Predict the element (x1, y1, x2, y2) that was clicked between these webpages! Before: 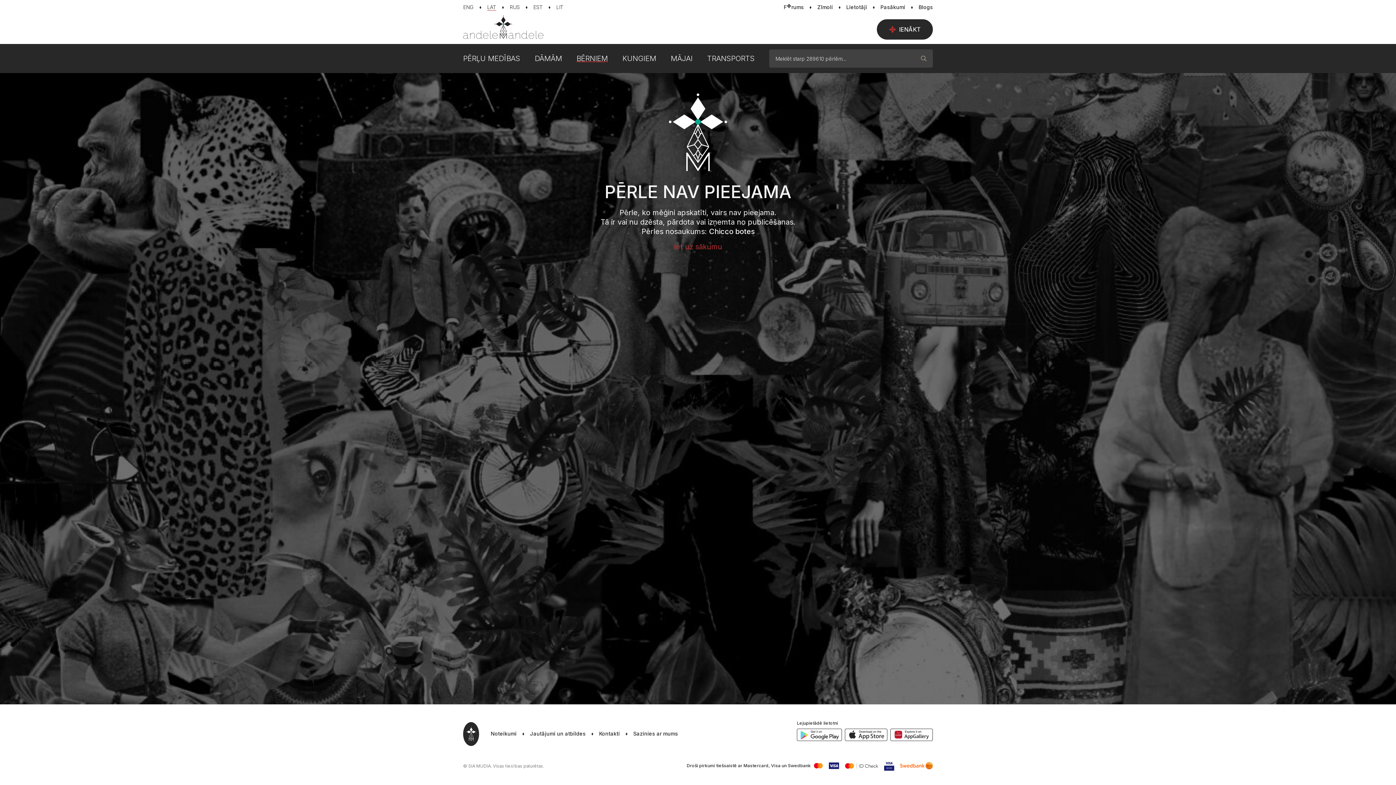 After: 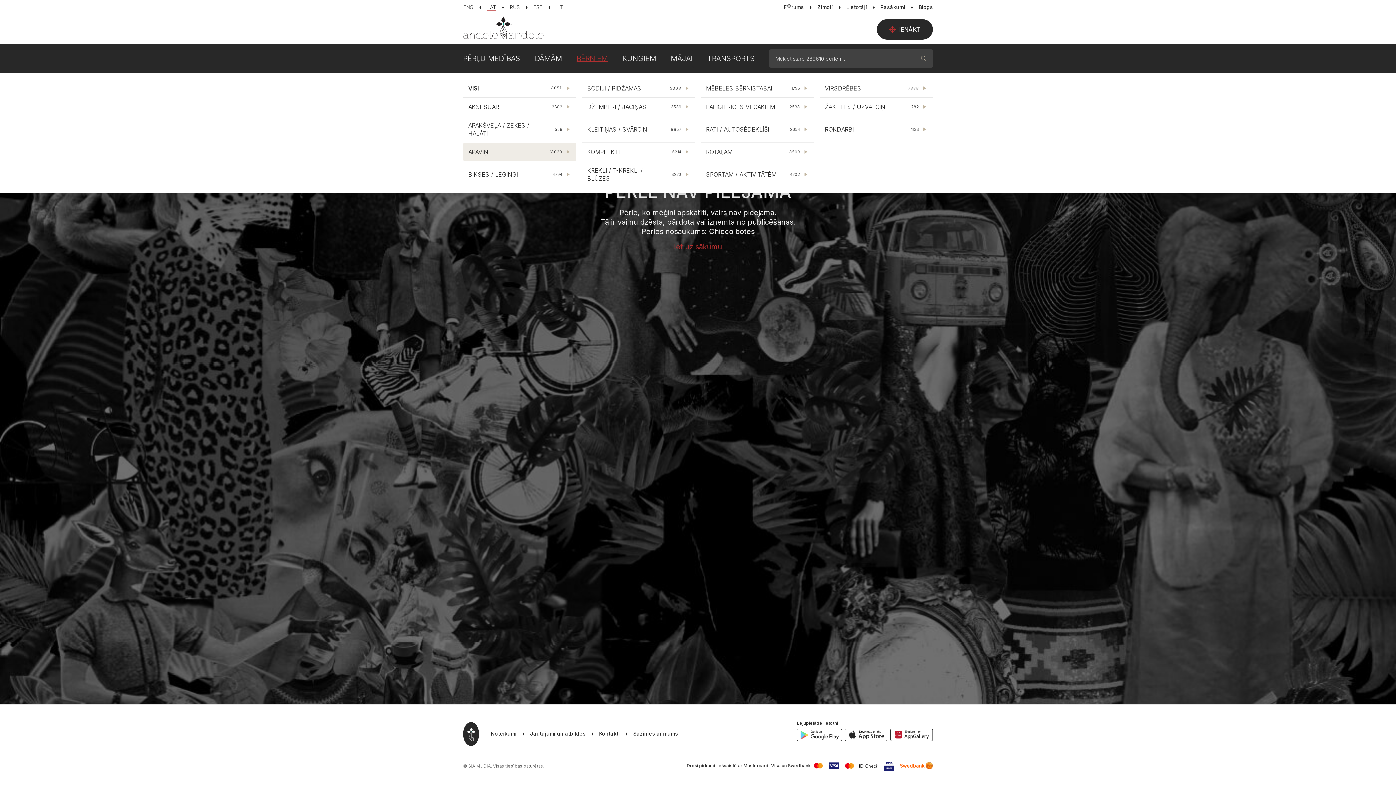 Action: bbox: (562, 49, 608, 67) label: BĒRNIEM